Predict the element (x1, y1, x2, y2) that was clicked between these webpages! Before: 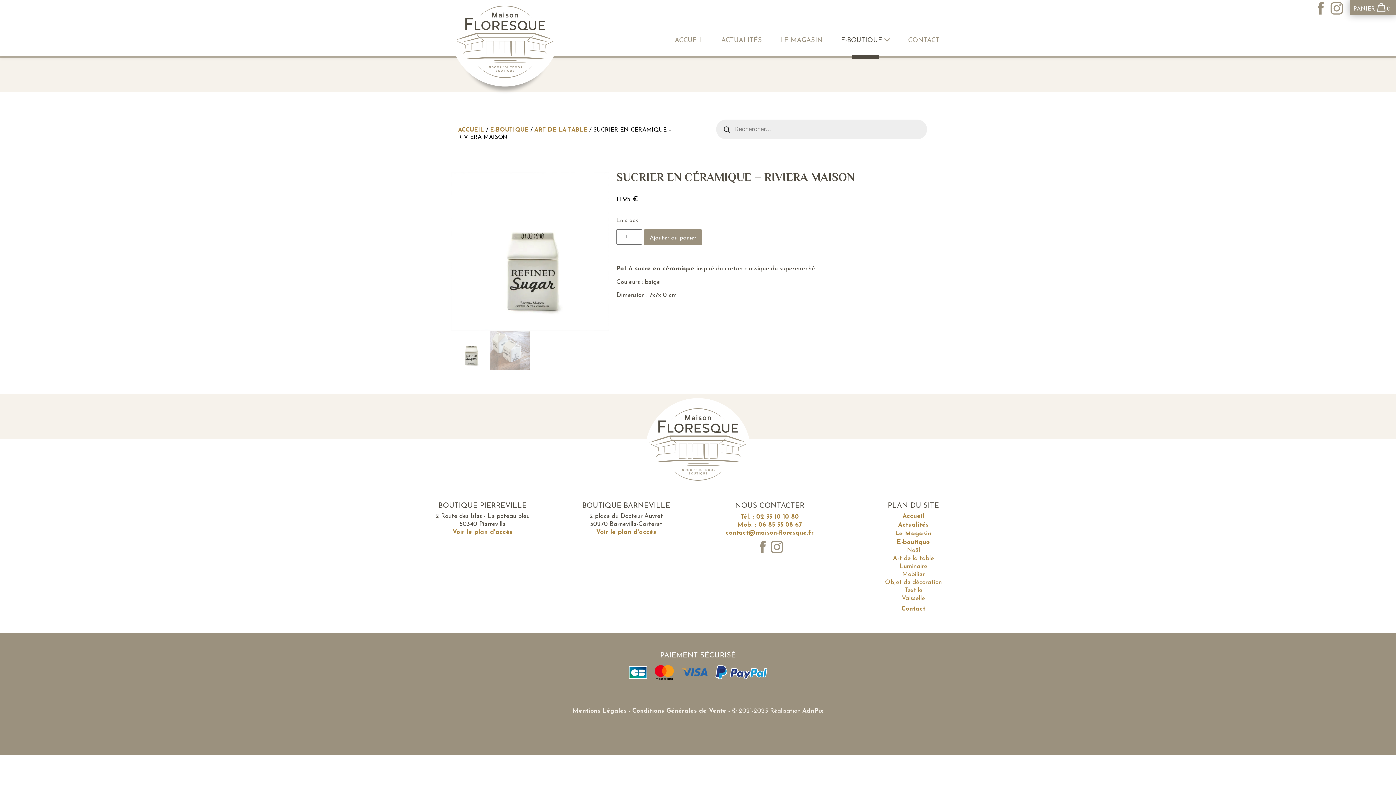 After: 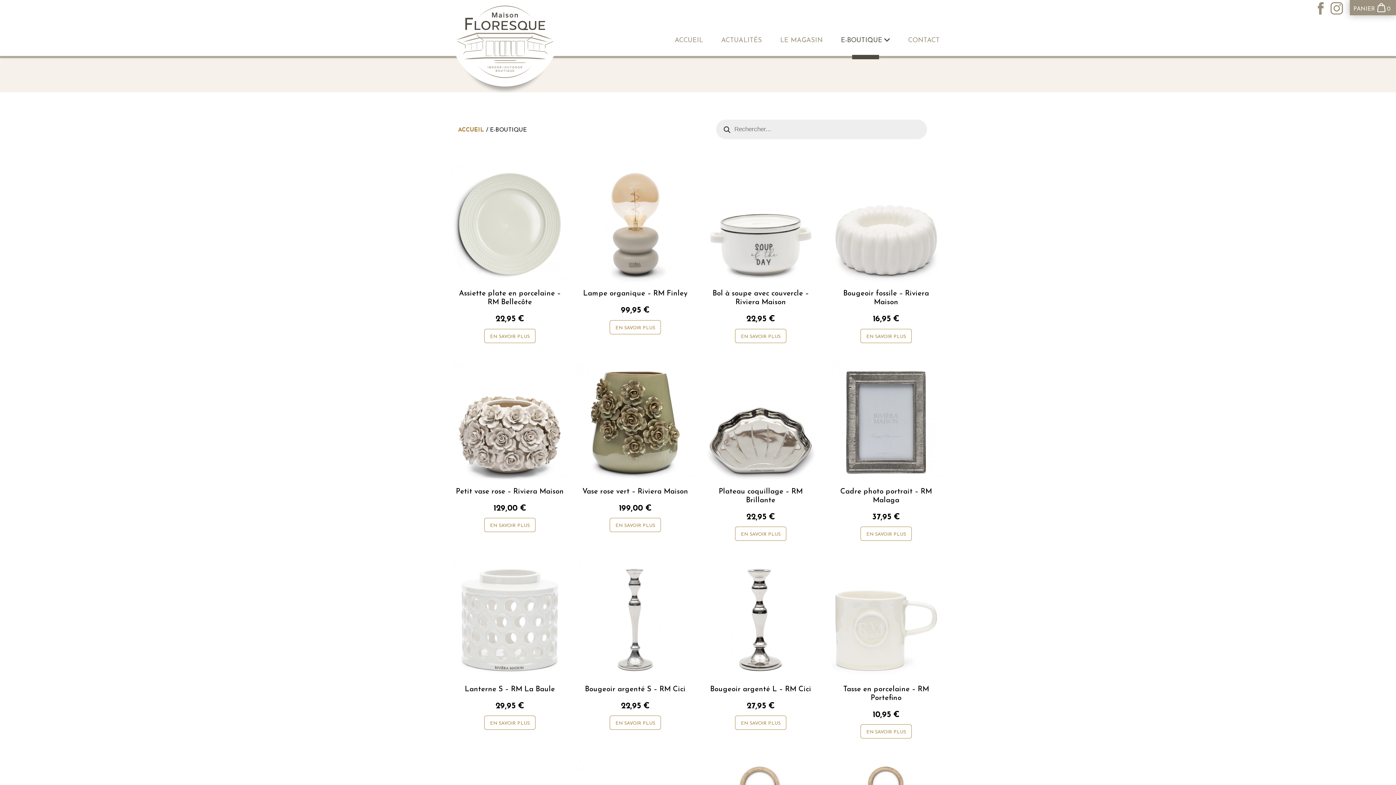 Action: bbox: (490, 127, 528, 133) label: E-BOUTIQUE